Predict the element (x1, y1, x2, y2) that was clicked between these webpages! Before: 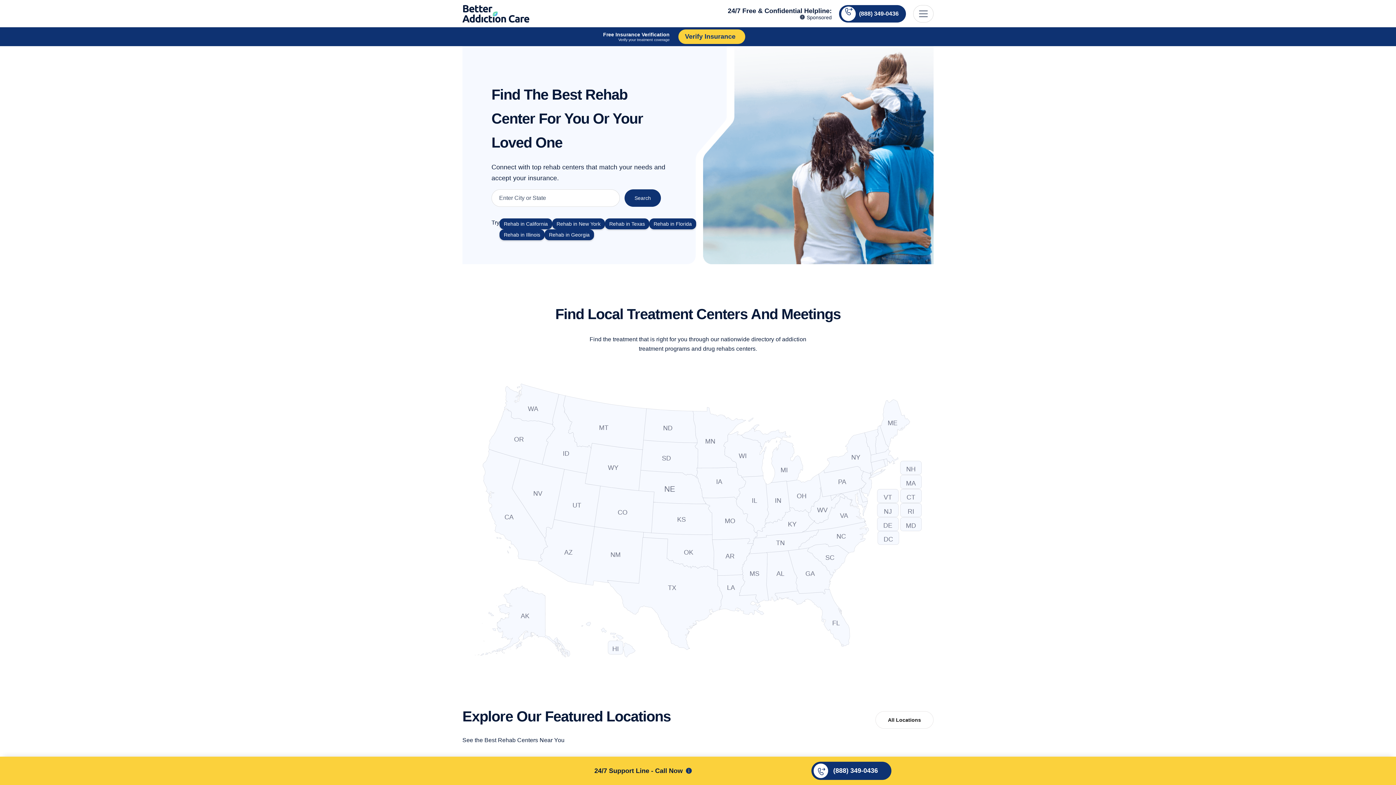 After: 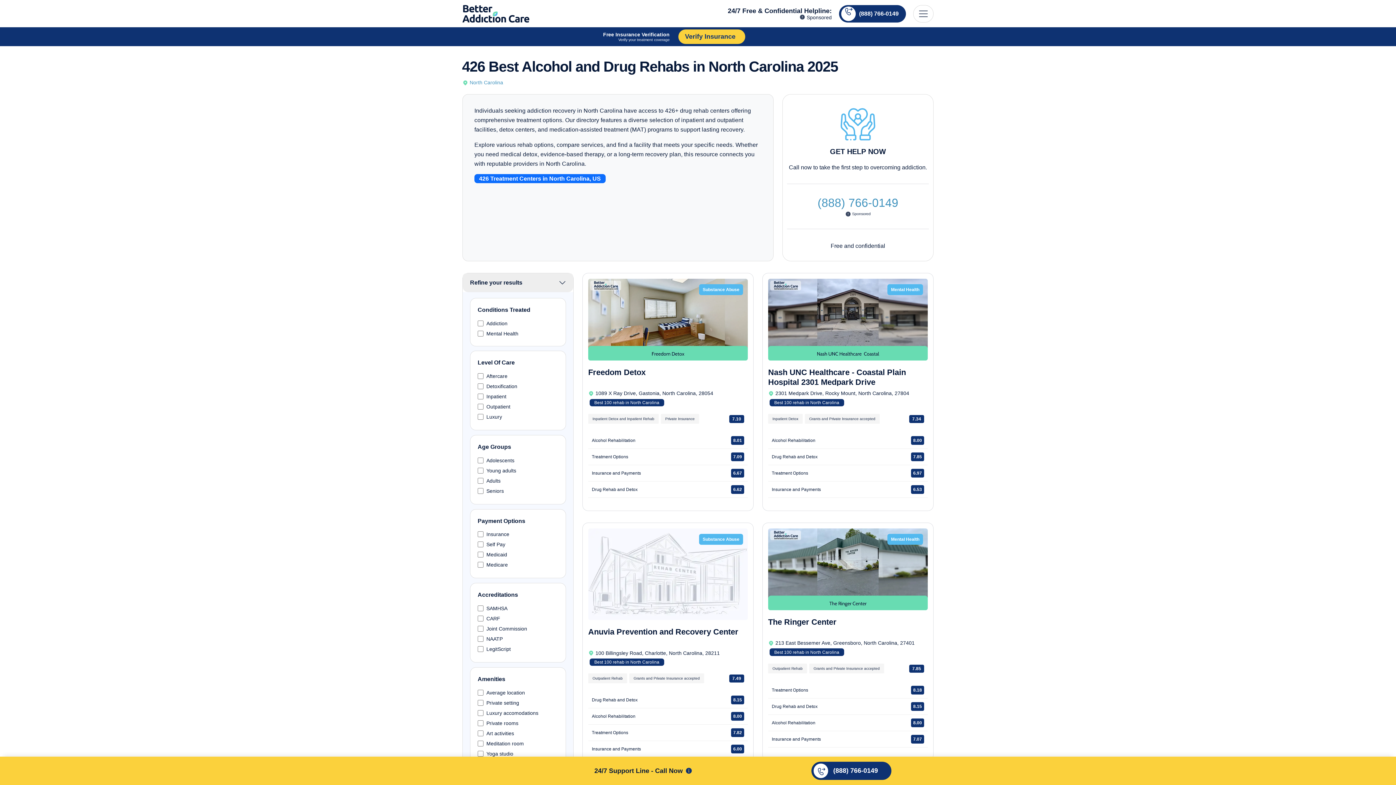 Action: bbox: (799, 522, 868, 553)